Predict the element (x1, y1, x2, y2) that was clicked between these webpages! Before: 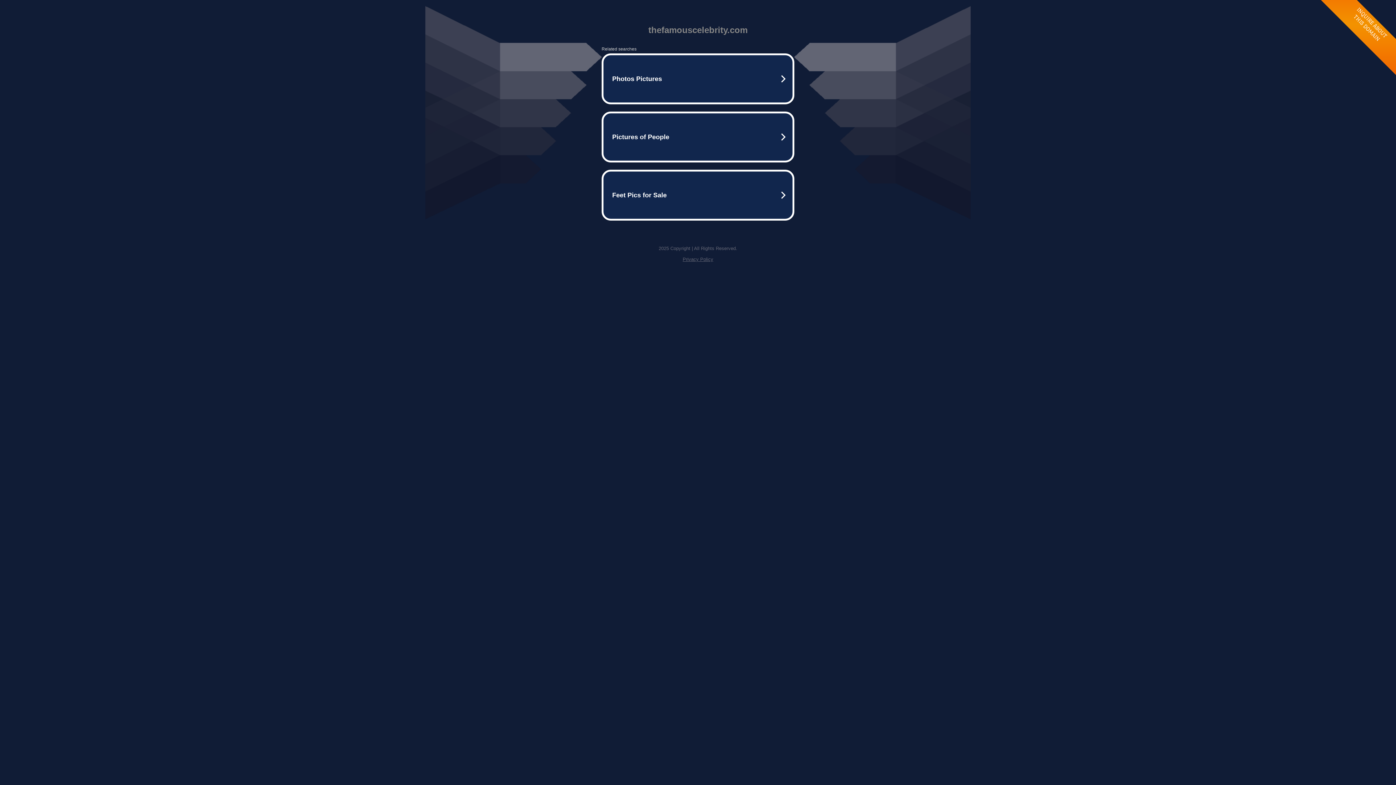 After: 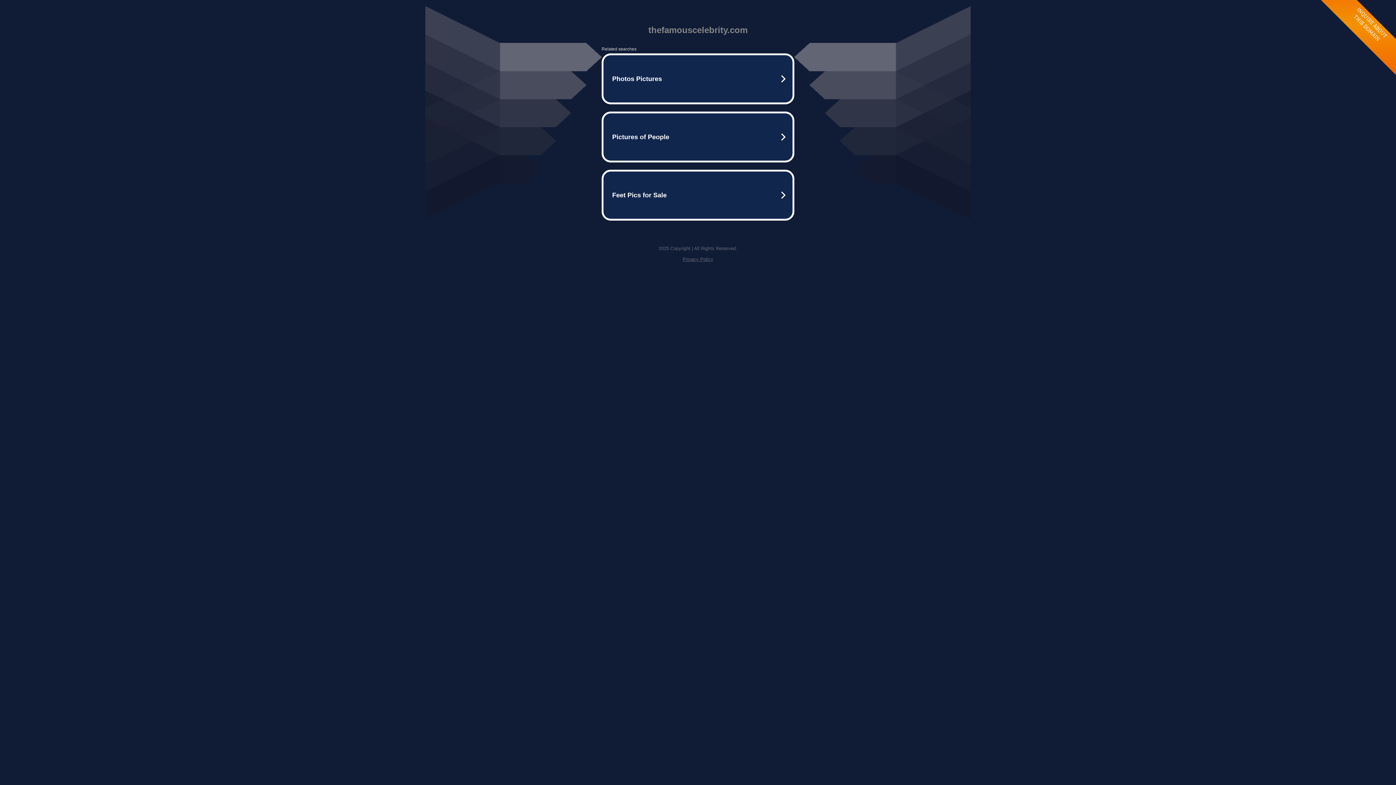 Action: bbox: (682, 256, 713, 262) label: Privacy Policy